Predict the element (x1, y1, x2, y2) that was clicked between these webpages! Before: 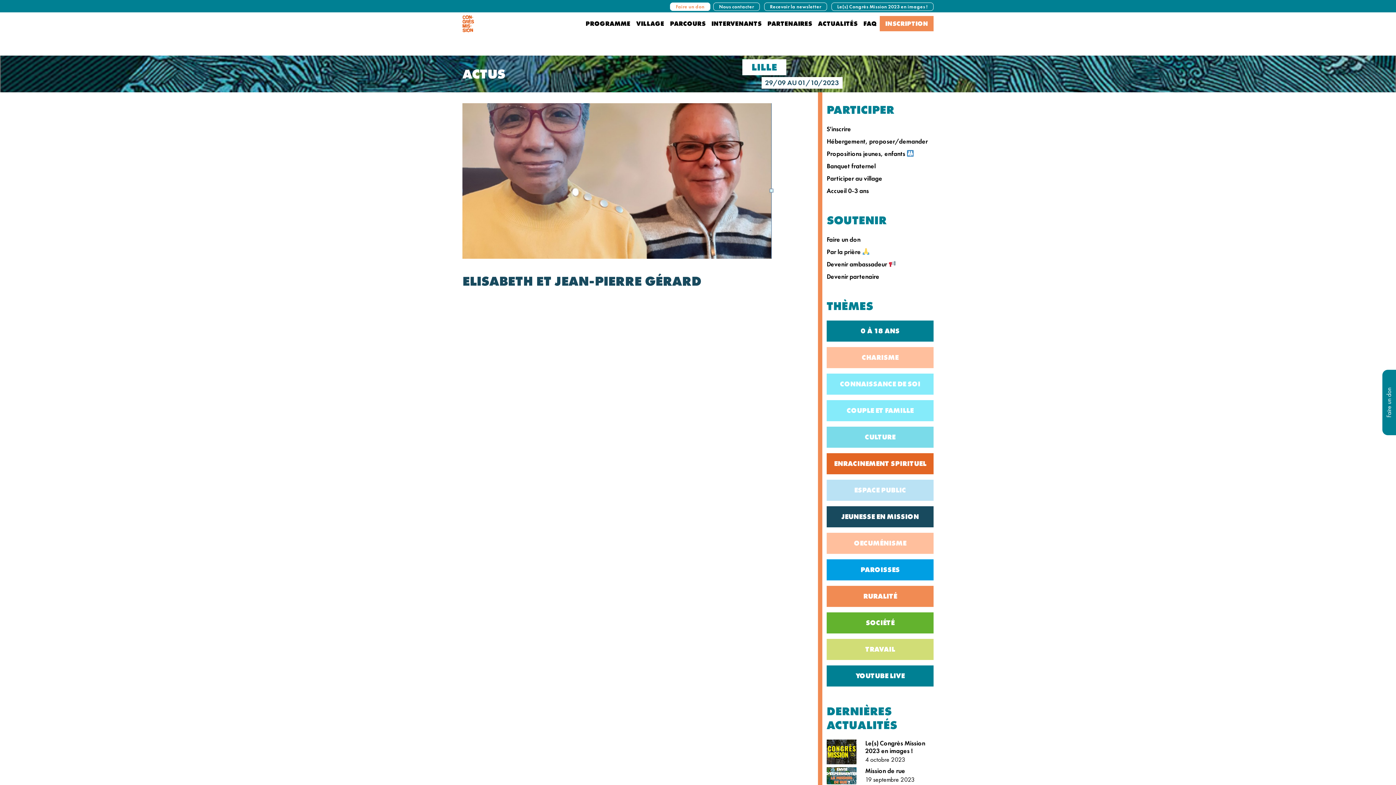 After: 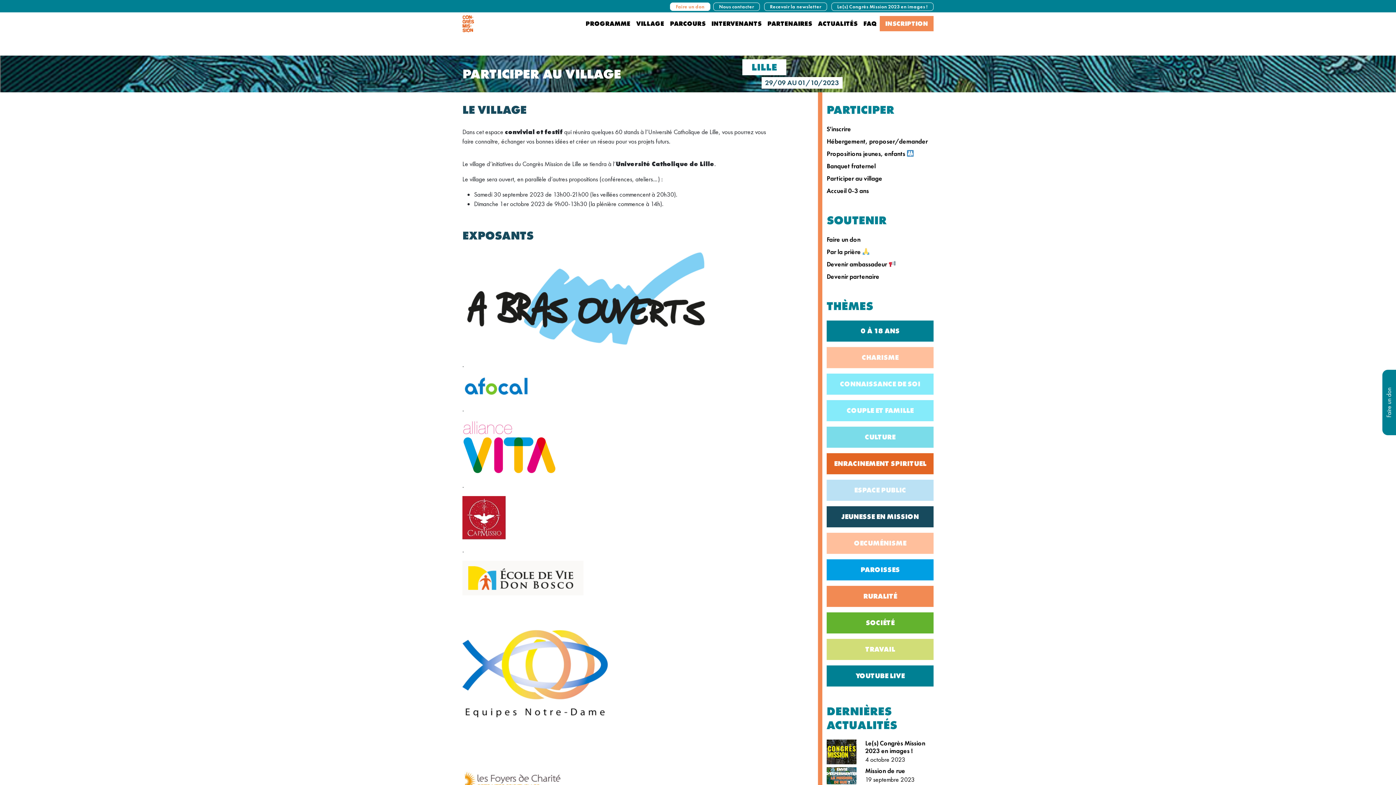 Action: label: Participer au village bbox: (826, 174, 882, 183)